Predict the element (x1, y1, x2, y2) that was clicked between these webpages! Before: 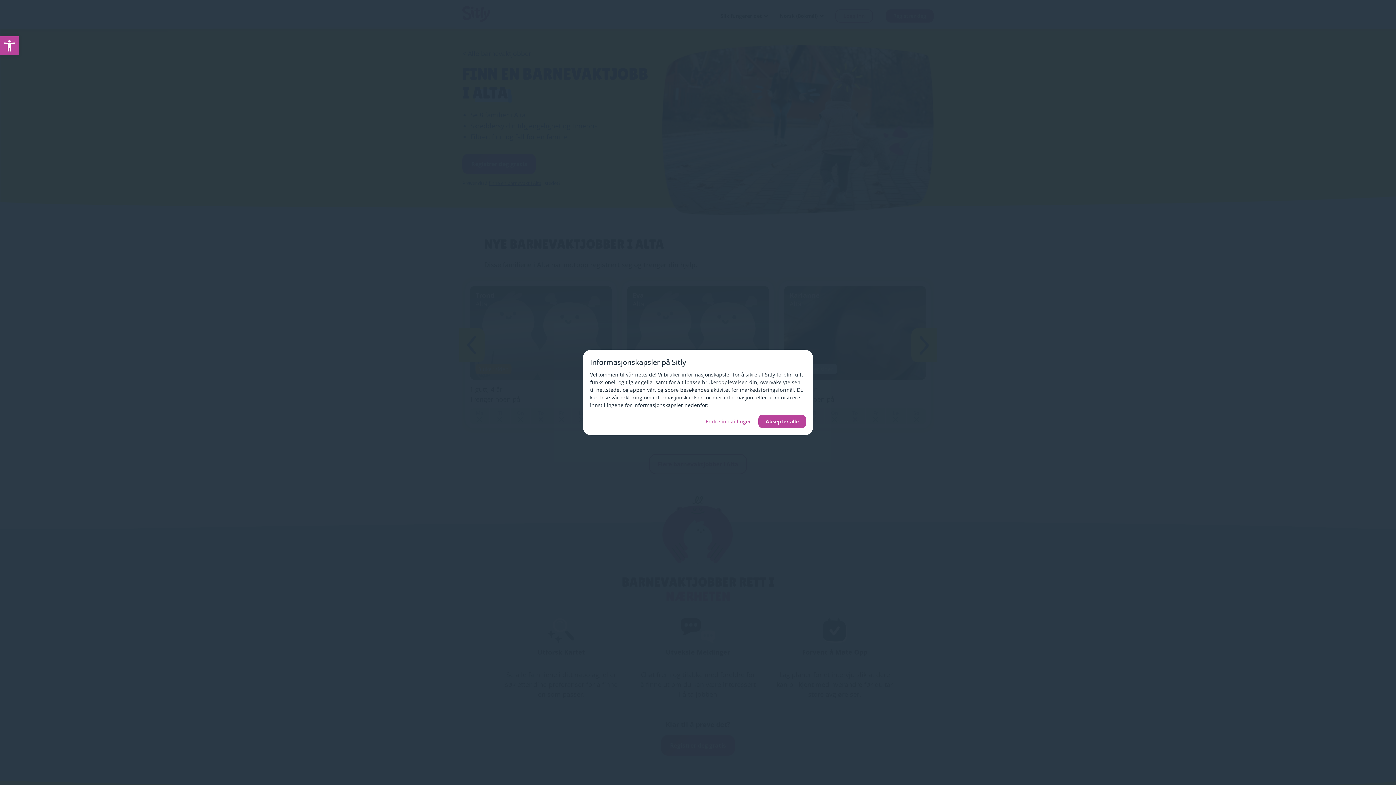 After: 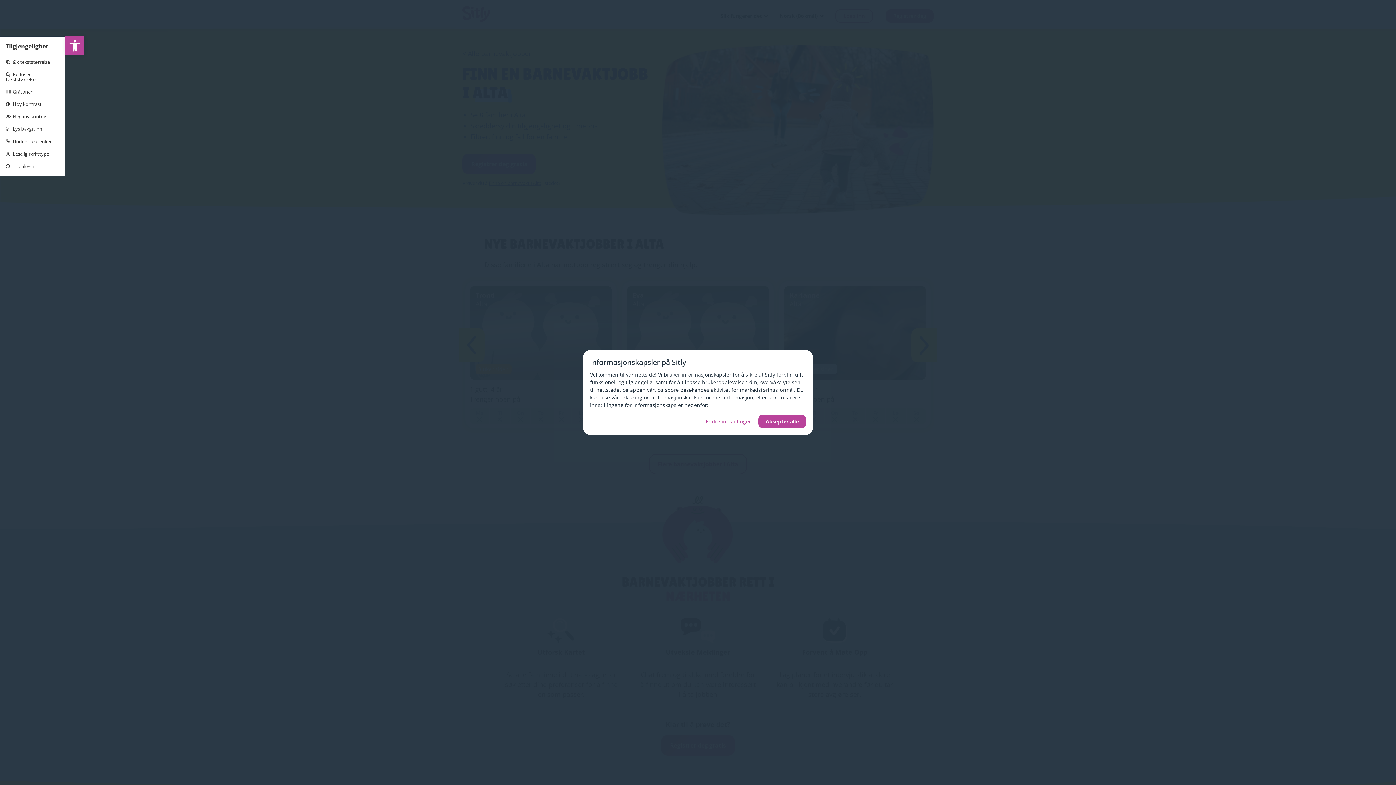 Action: bbox: (0, 36, 18, 55) label: Open toolbar